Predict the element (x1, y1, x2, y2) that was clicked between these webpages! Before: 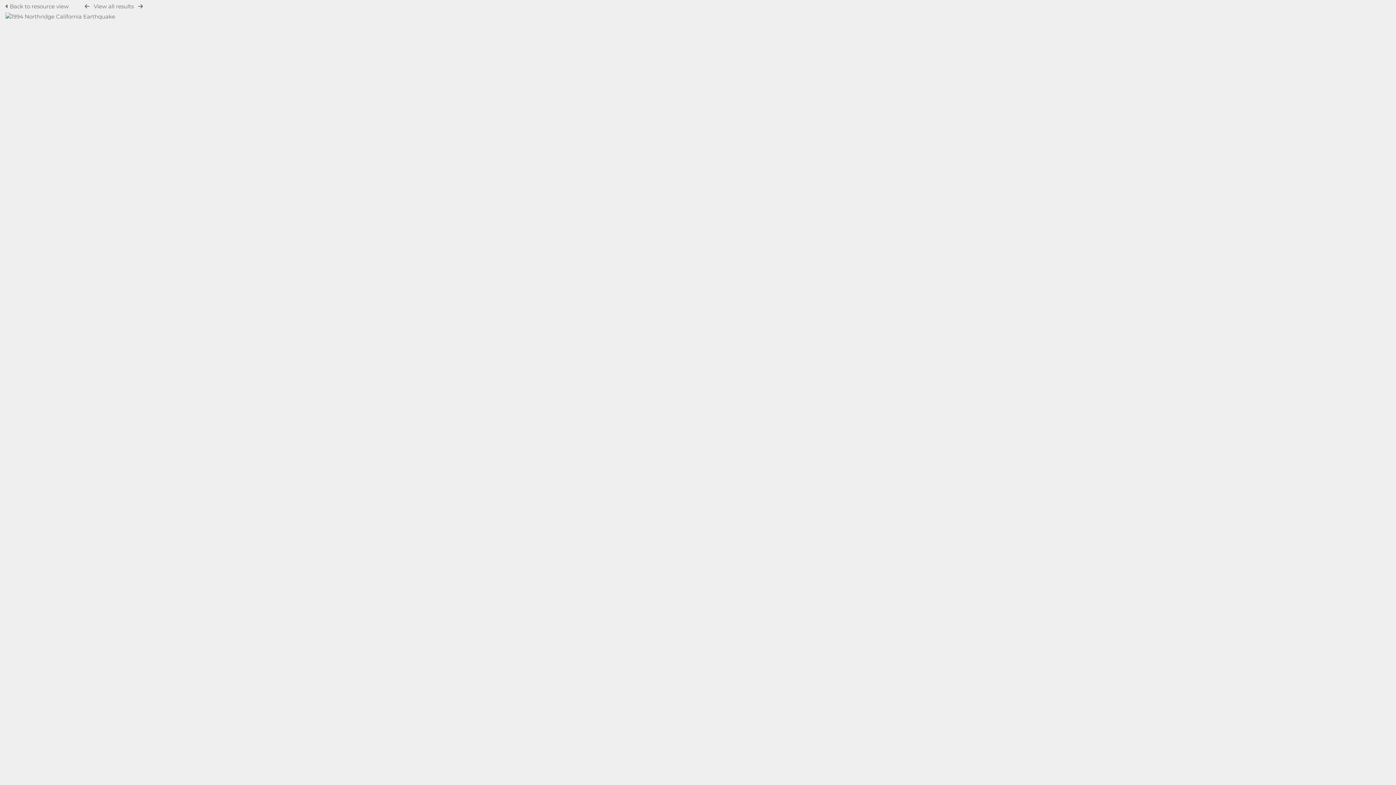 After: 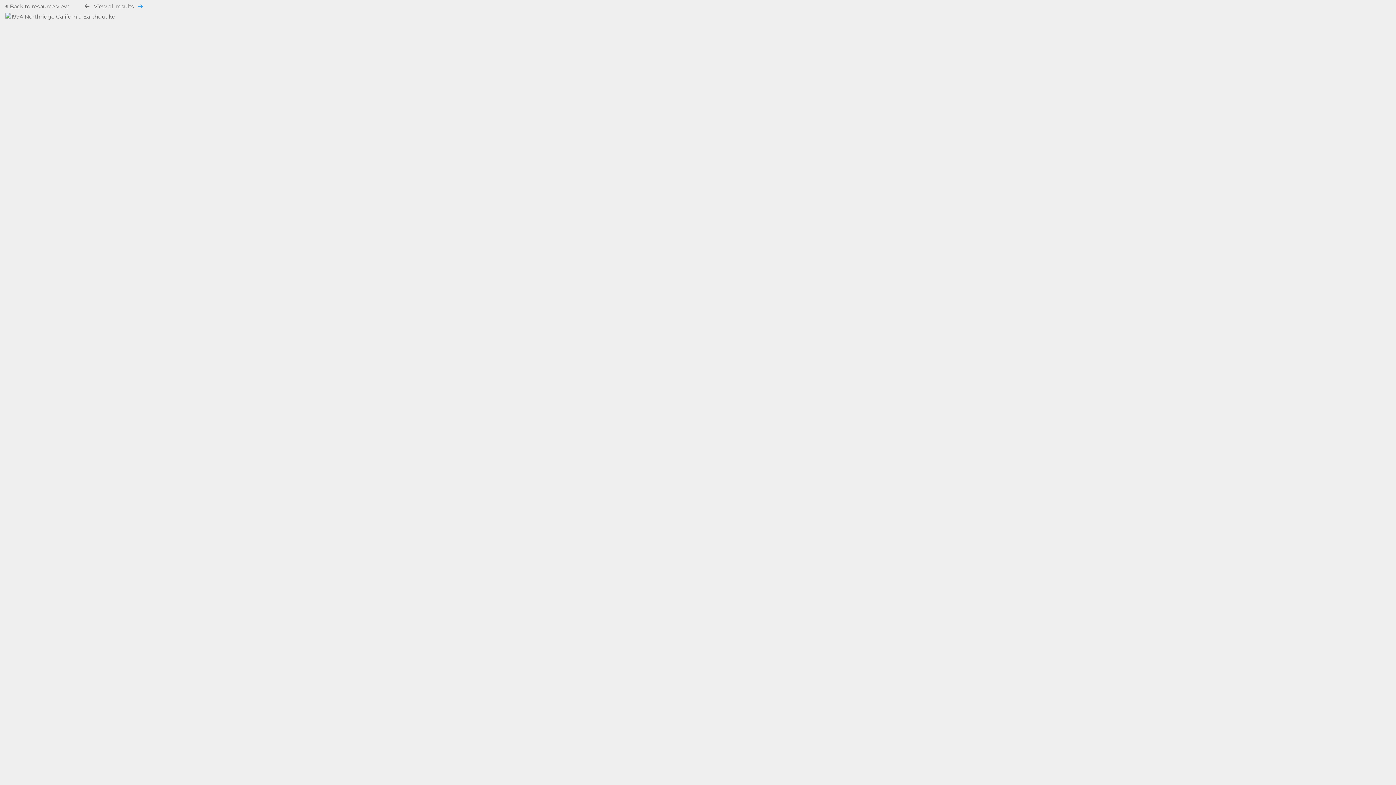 Action: bbox: (138, 3, 142, 9)